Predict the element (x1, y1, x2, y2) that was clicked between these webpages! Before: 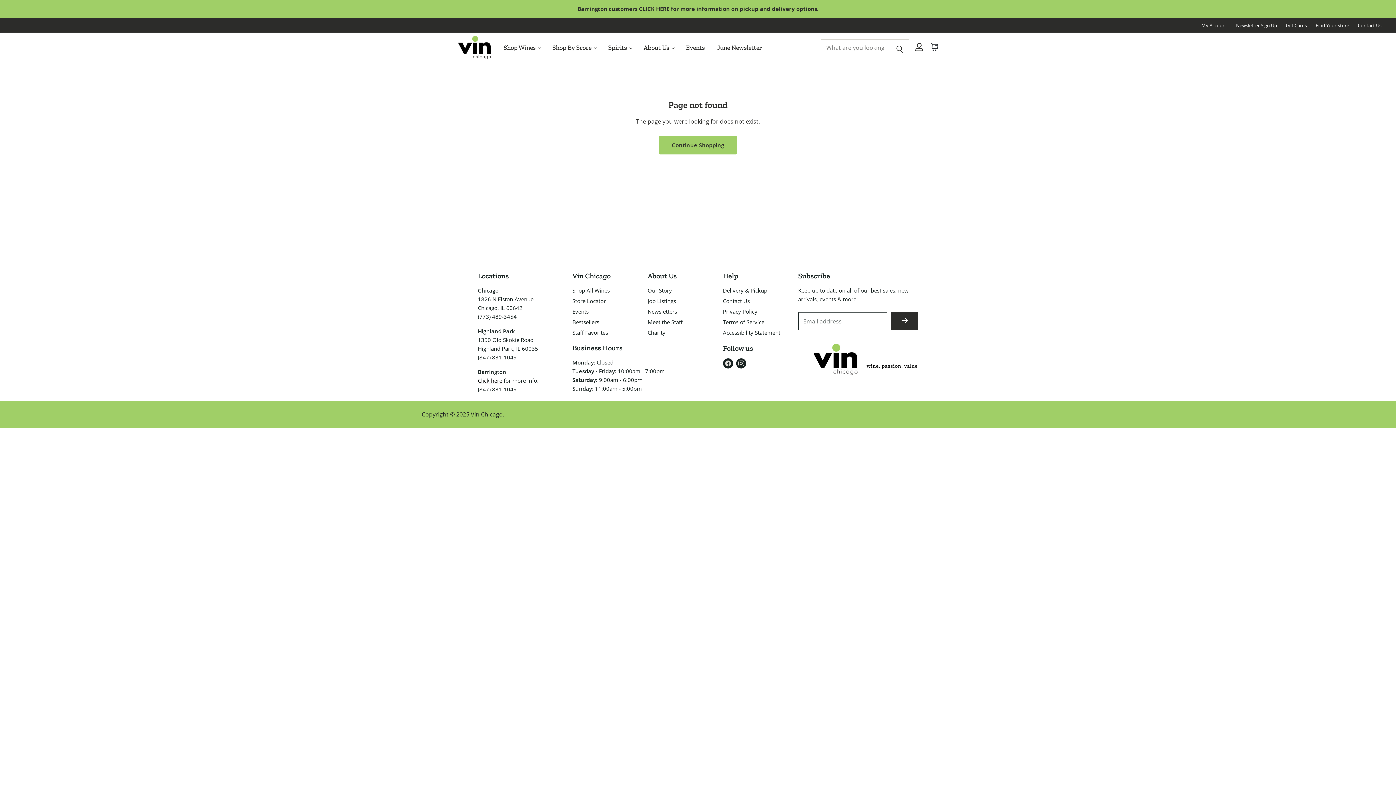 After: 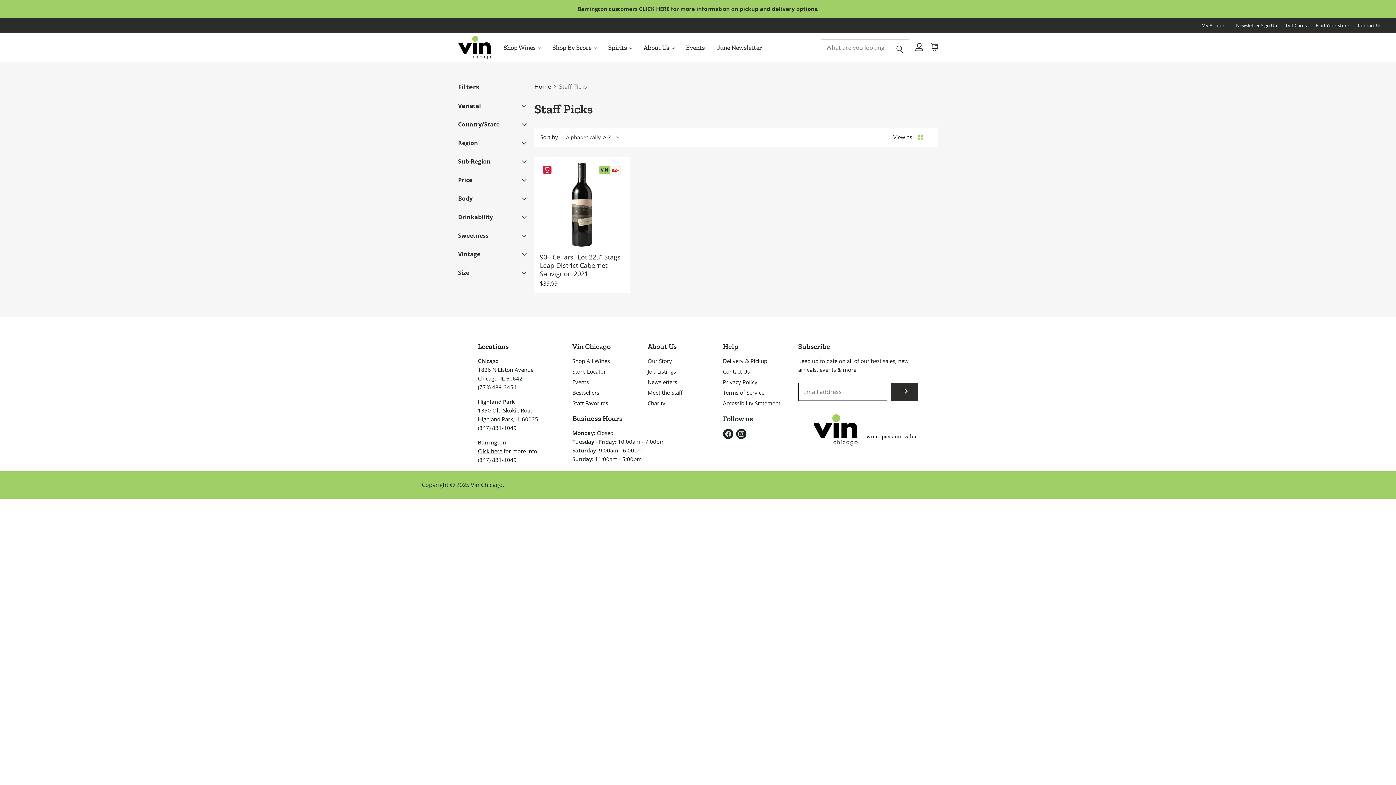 Action: label: Staff Favorites bbox: (572, 328, 608, 336)